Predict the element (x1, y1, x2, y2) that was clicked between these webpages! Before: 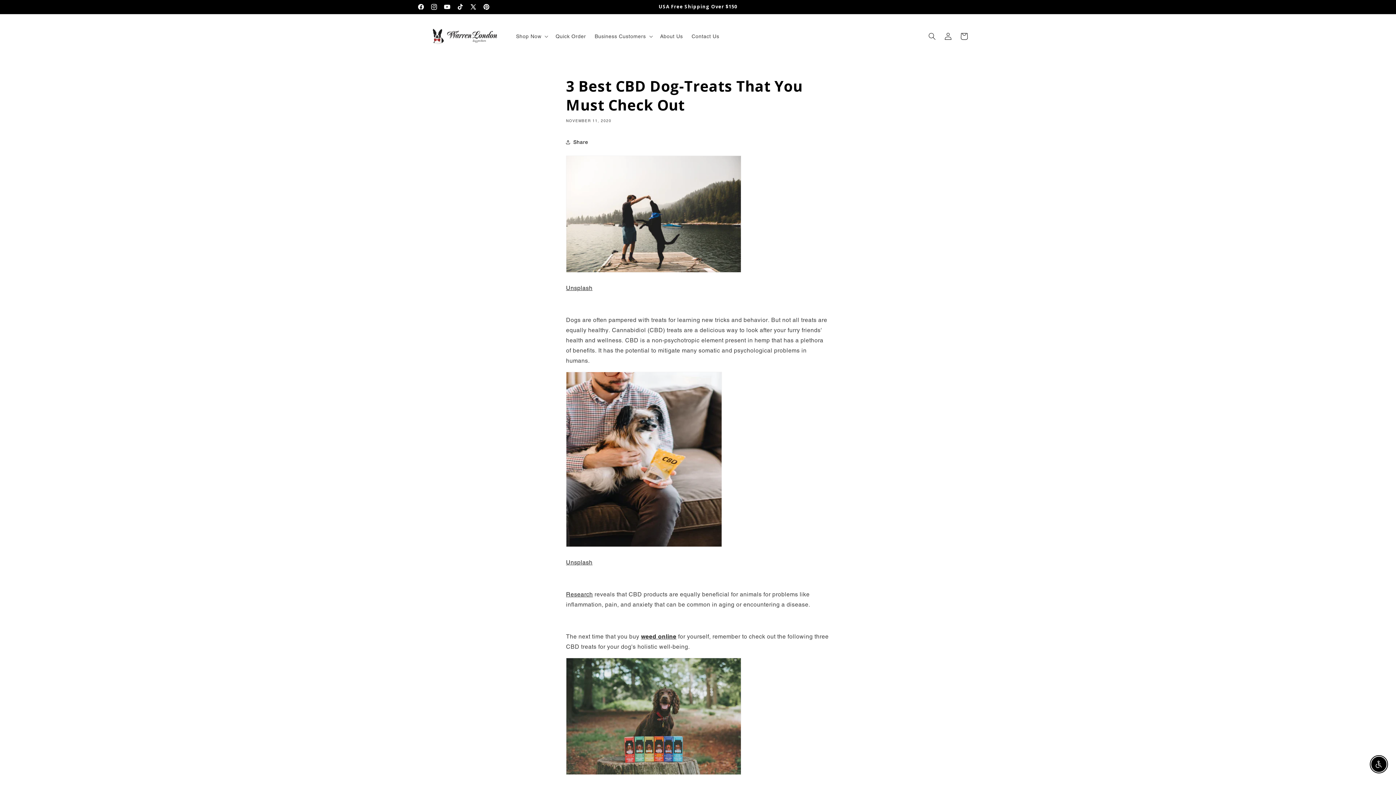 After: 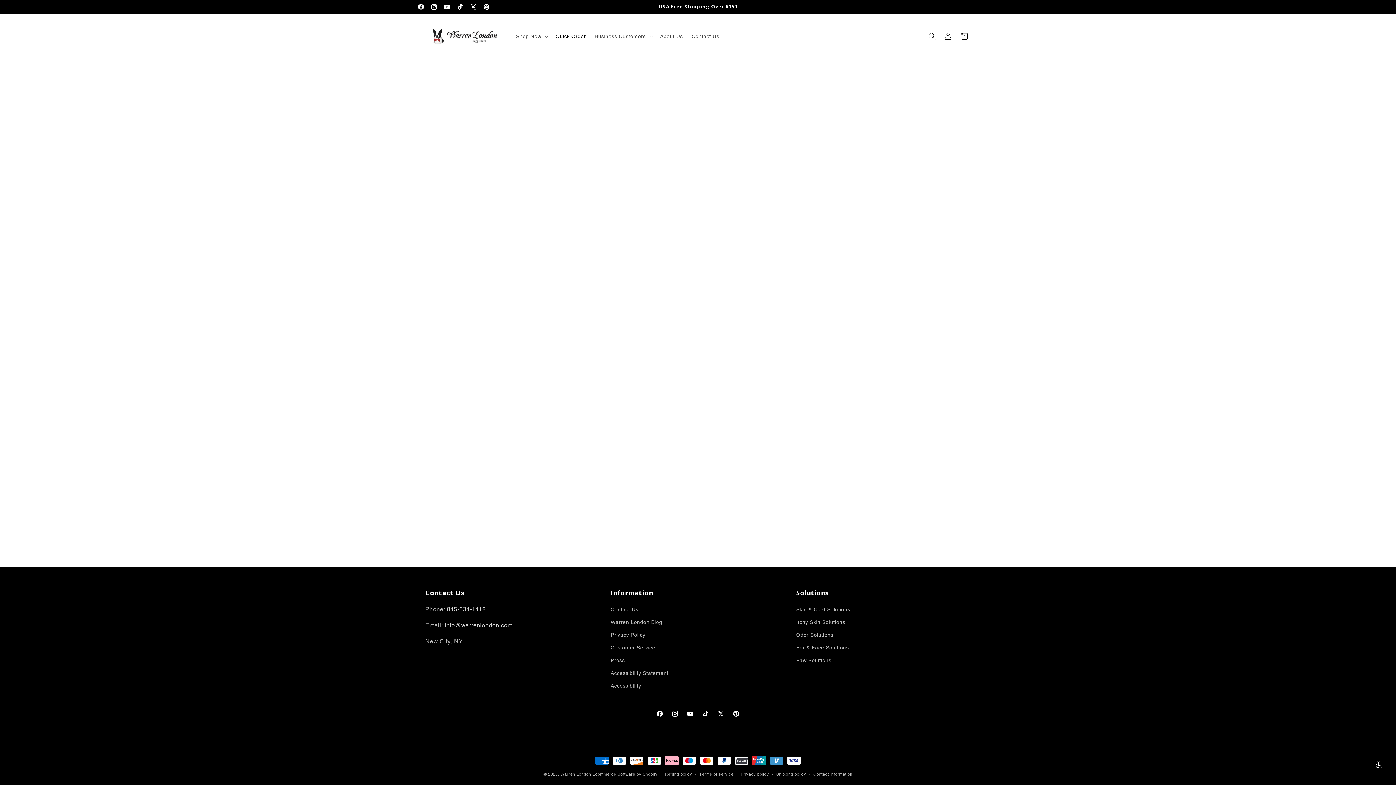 Action: bbox: (551, 28, 590, 44) label: Quick Order